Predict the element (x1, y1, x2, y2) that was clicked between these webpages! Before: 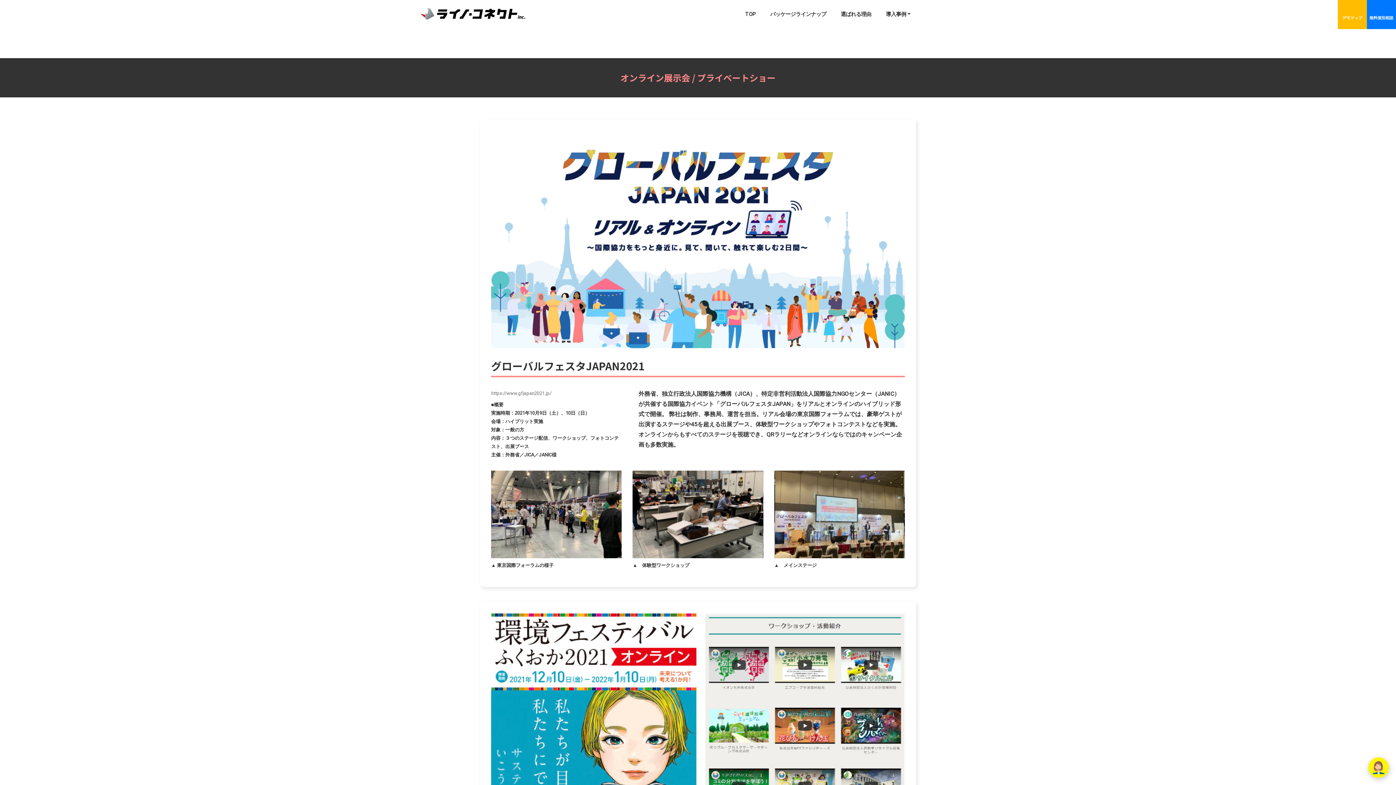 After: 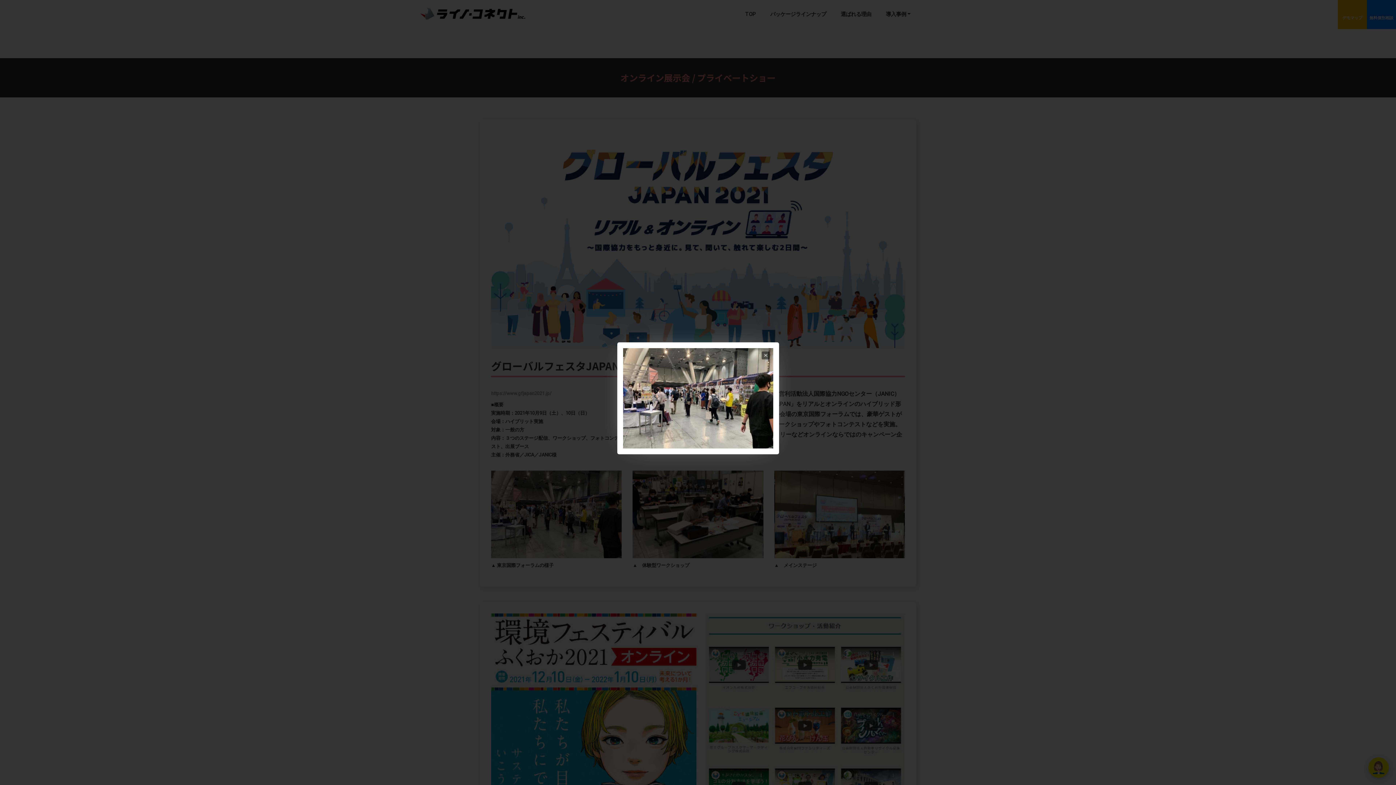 Action: bbox: (491, 511, 621, 517)